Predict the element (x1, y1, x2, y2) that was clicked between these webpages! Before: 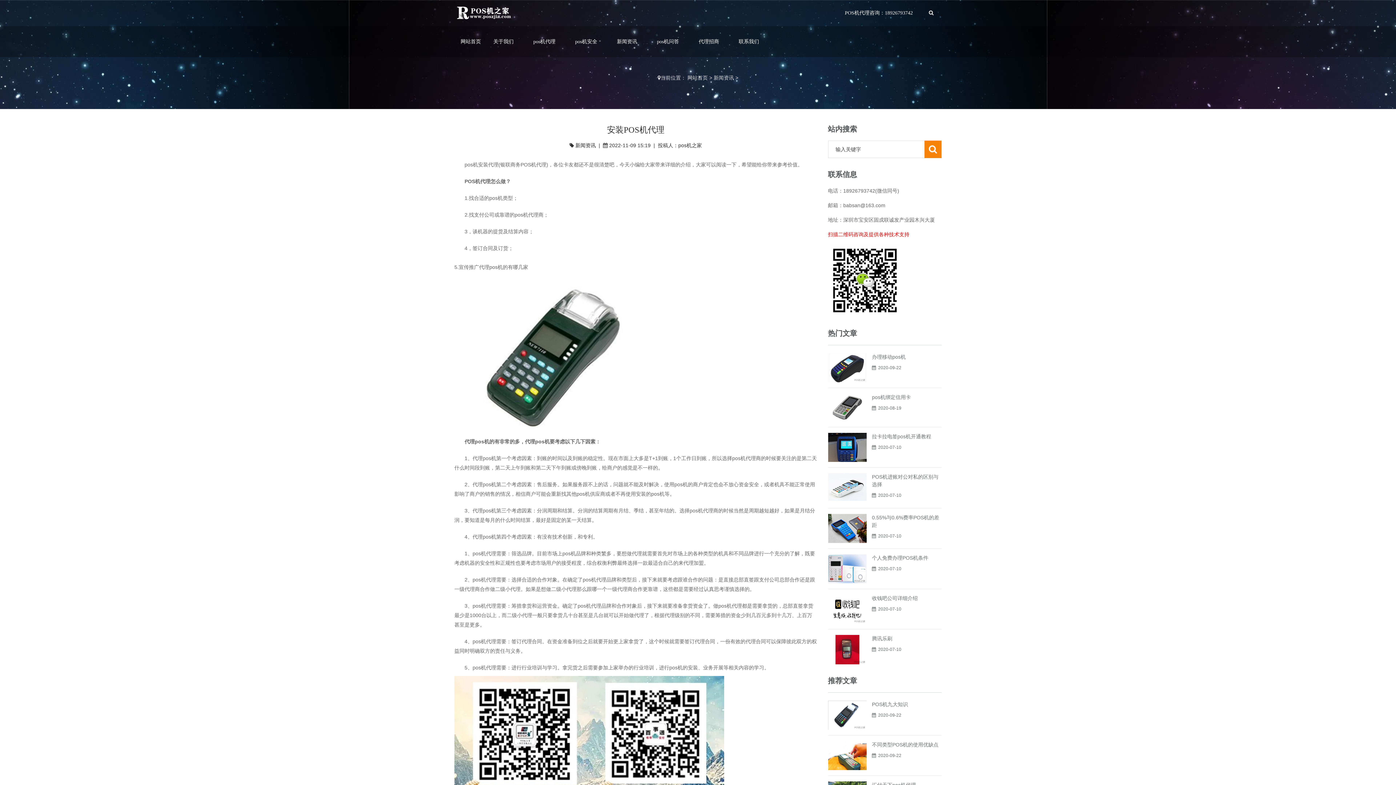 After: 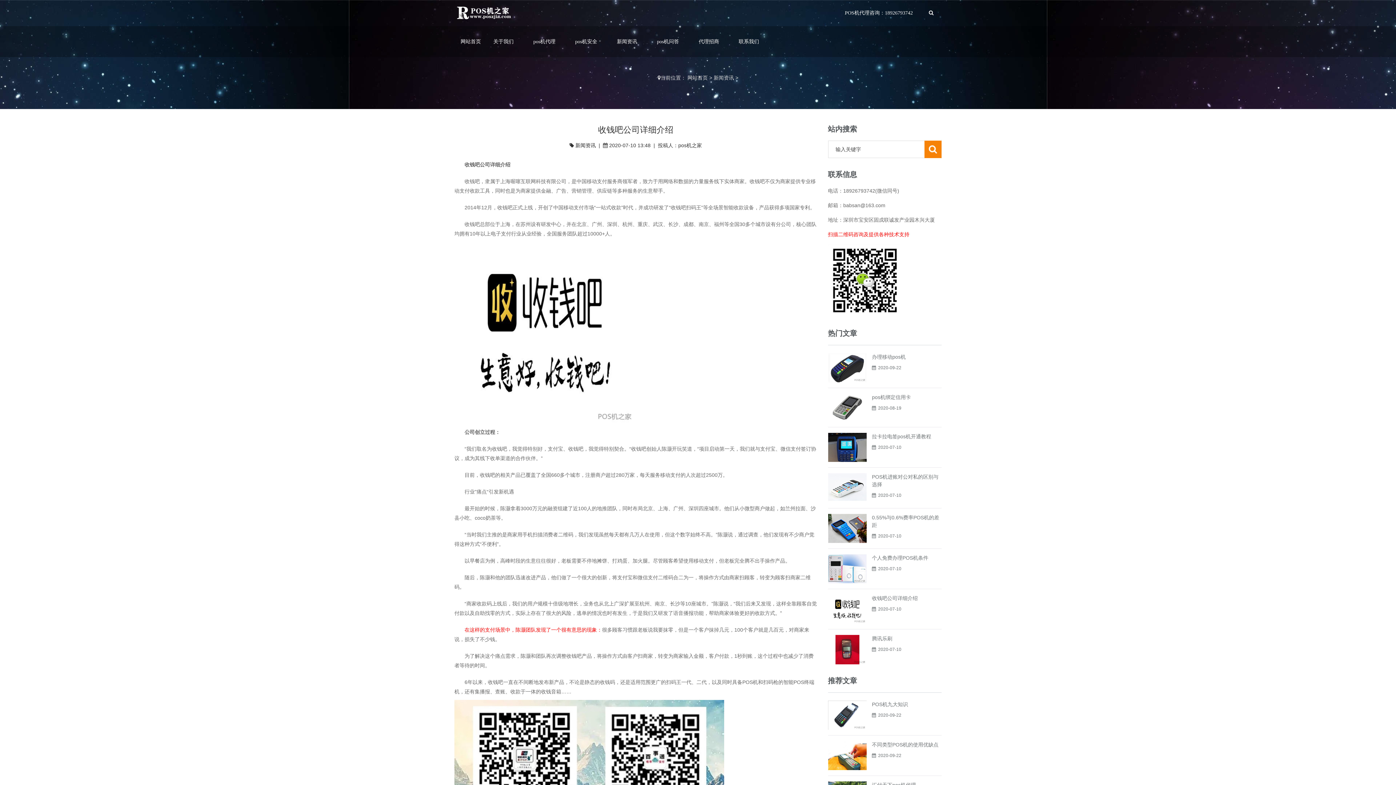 Action: bbox: (872, 595, 918, 601) label: 收钱吧公司详细介绍